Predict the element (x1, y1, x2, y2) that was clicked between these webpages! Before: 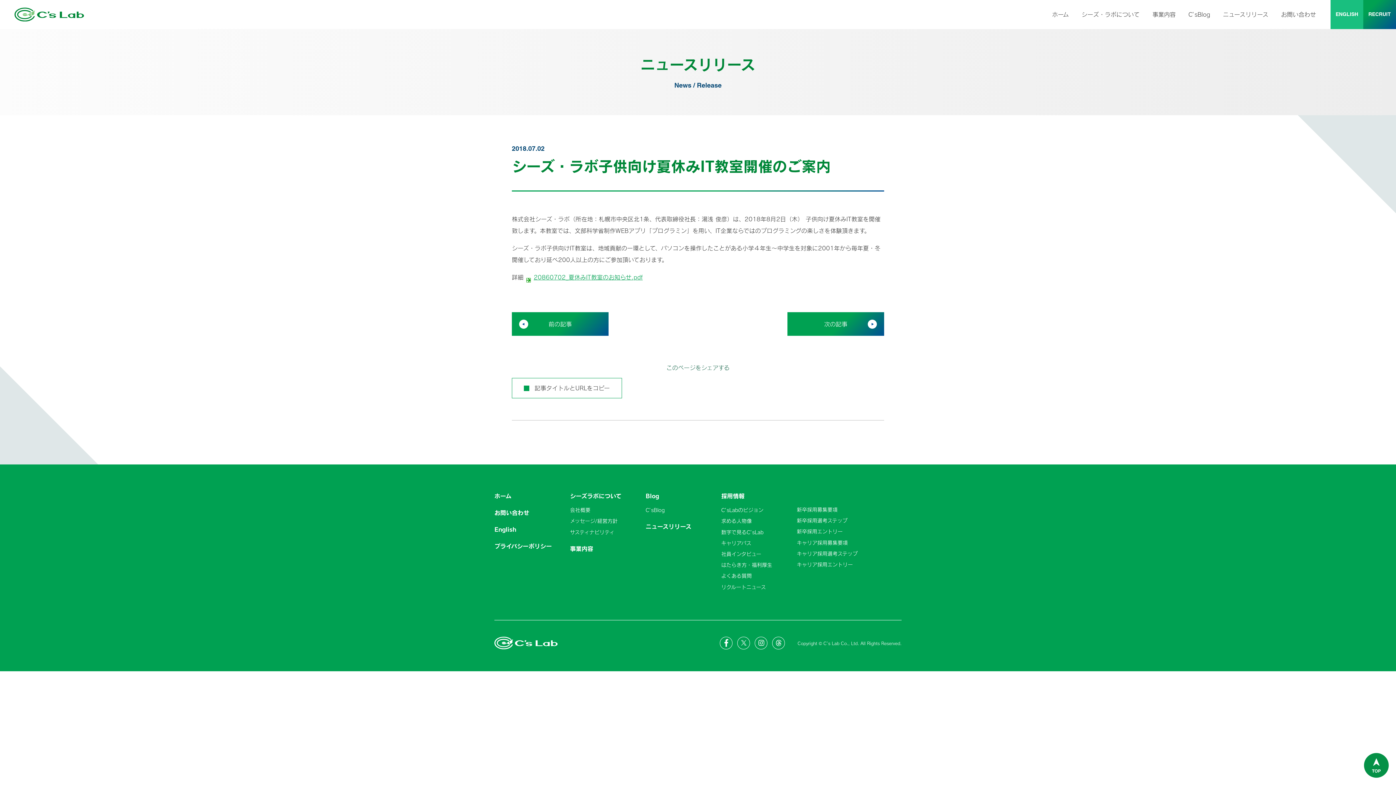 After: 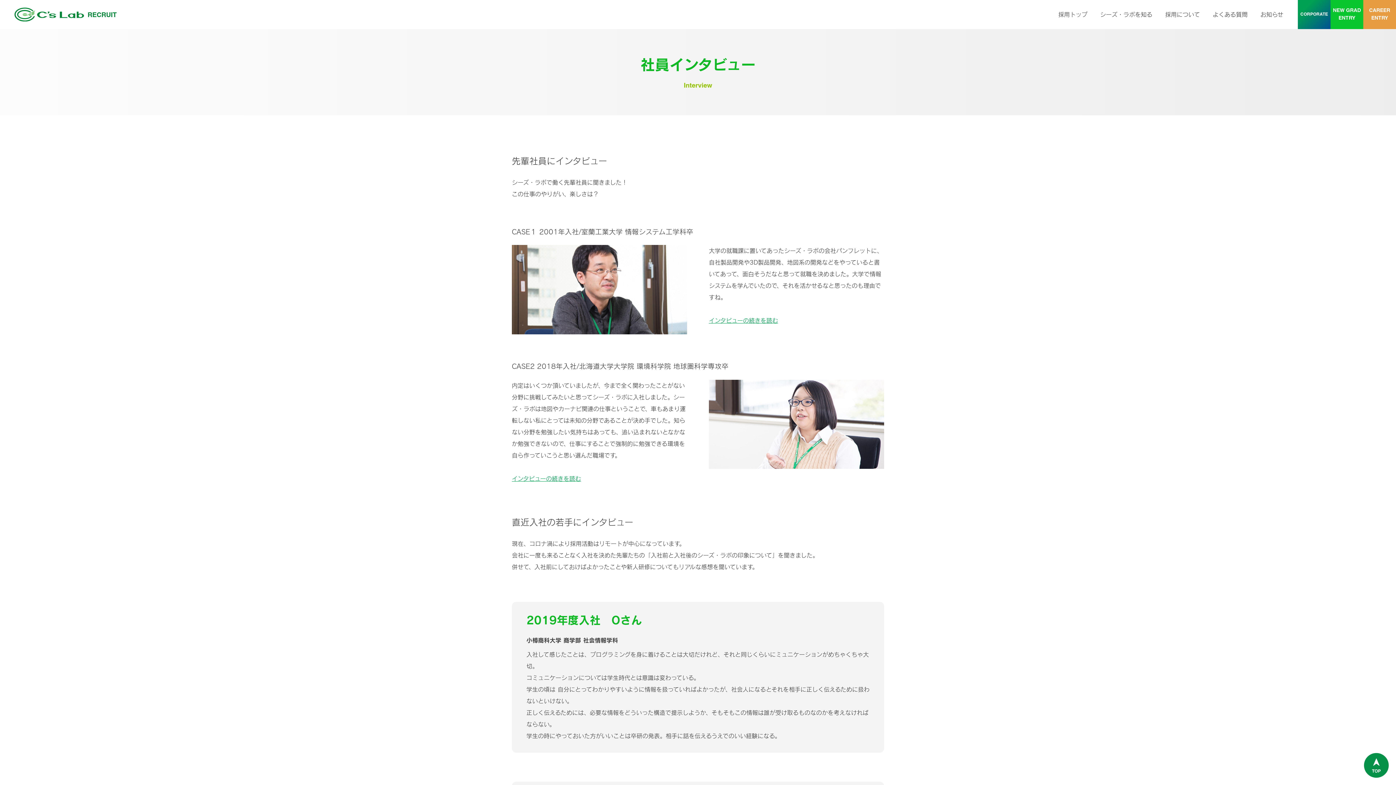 Action: bbox: (721, 551, 761, 557) label: 社員インタビュー